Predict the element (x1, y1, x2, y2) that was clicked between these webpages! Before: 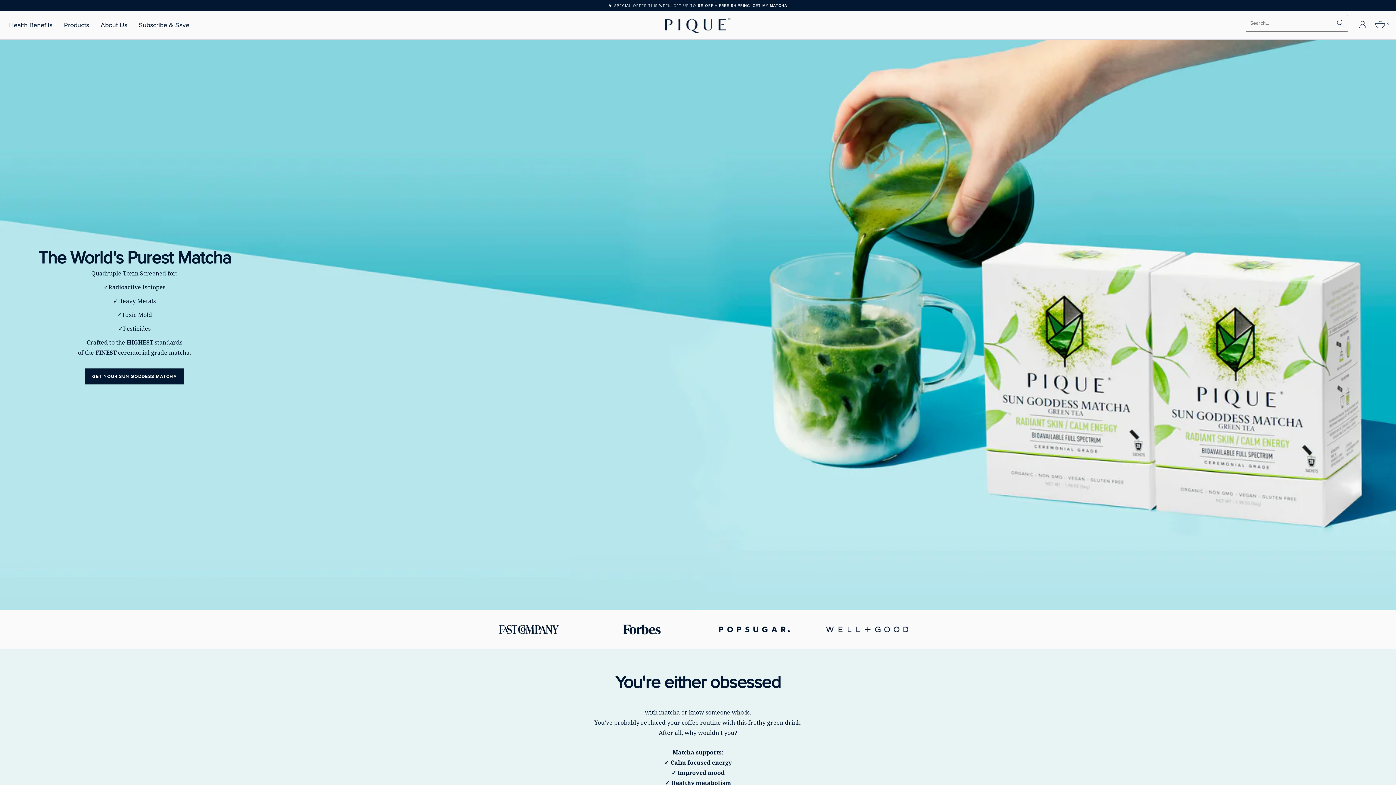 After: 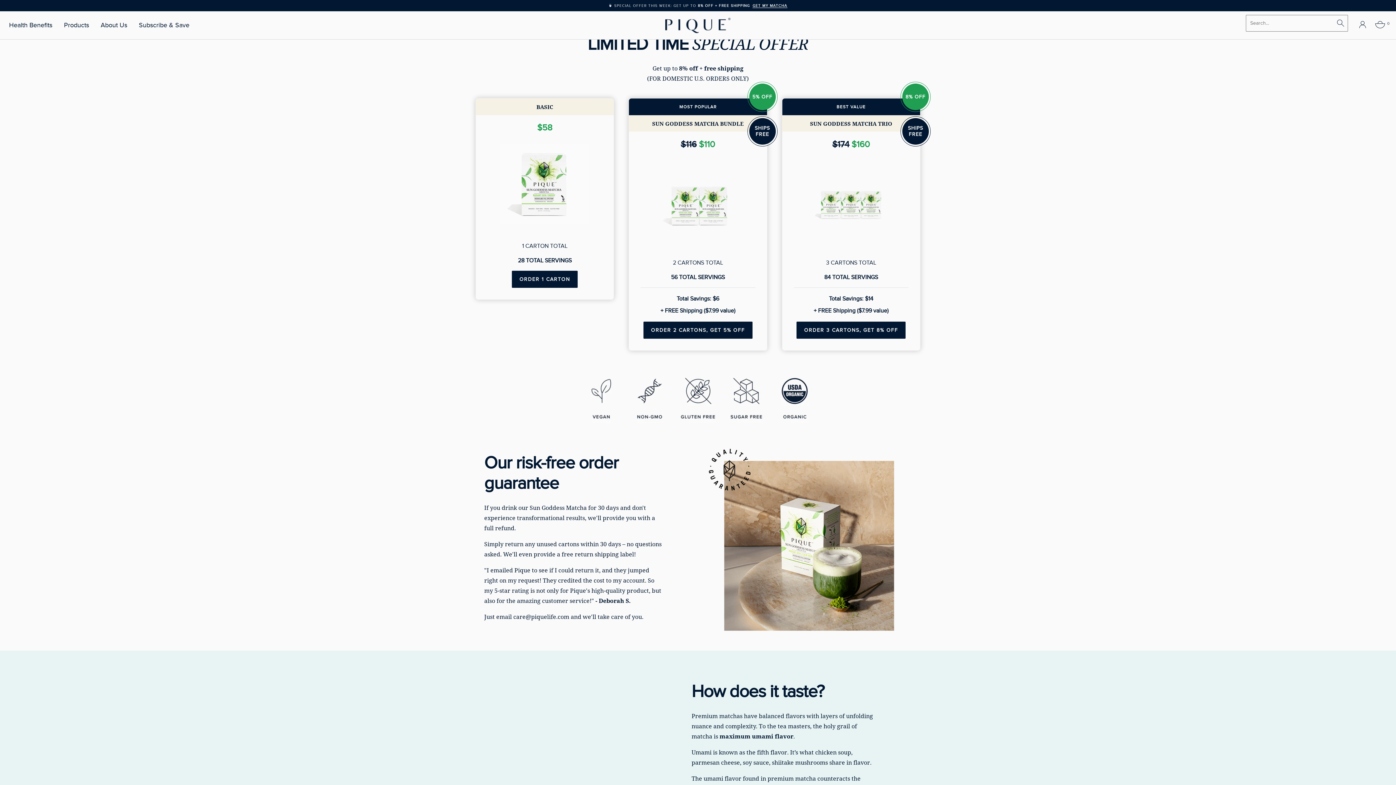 Action: bbox: (84, 368, 184, 384) label: GET YOUR SUN GODDESS MATCHA